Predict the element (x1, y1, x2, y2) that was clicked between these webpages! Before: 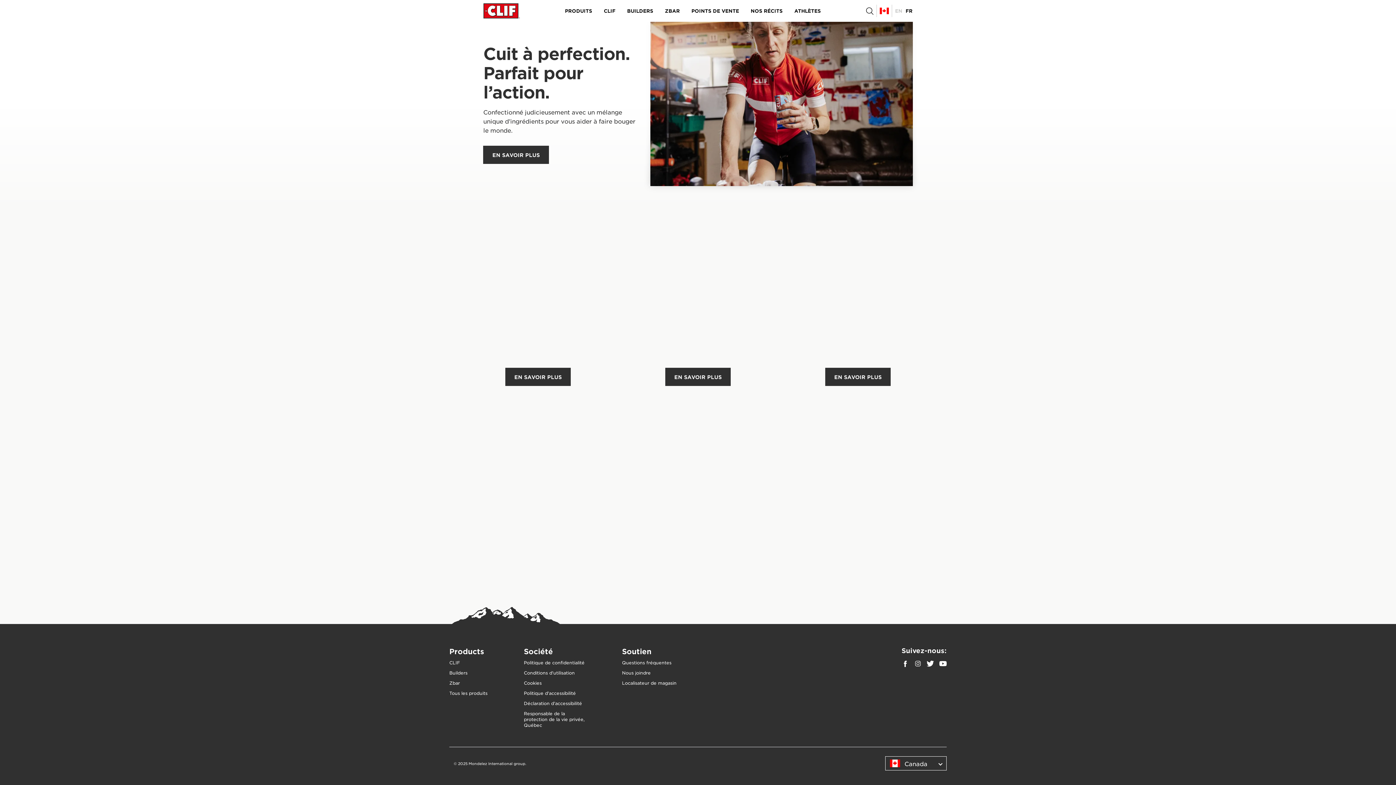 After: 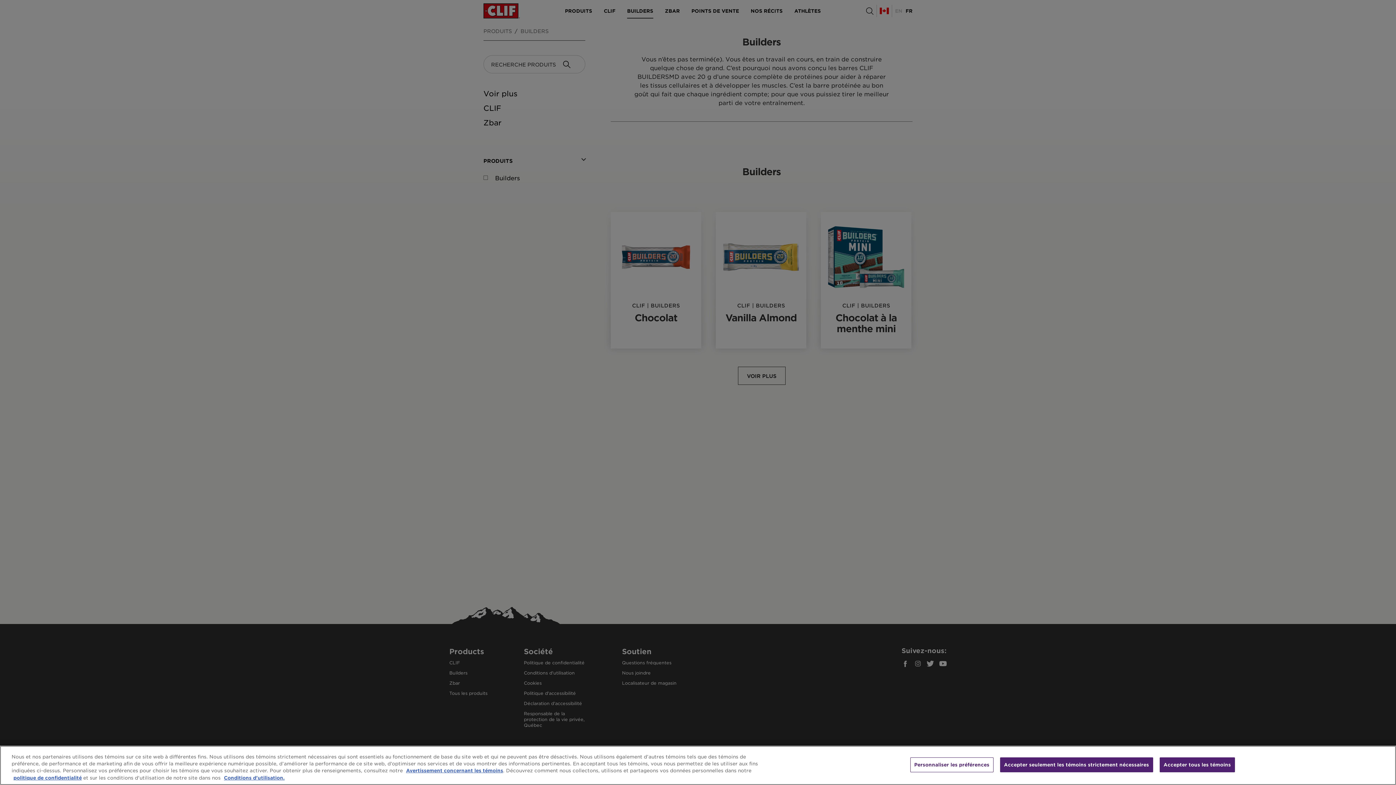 Action: bbox: (621, 1, 659, 20) label: BUILDERS